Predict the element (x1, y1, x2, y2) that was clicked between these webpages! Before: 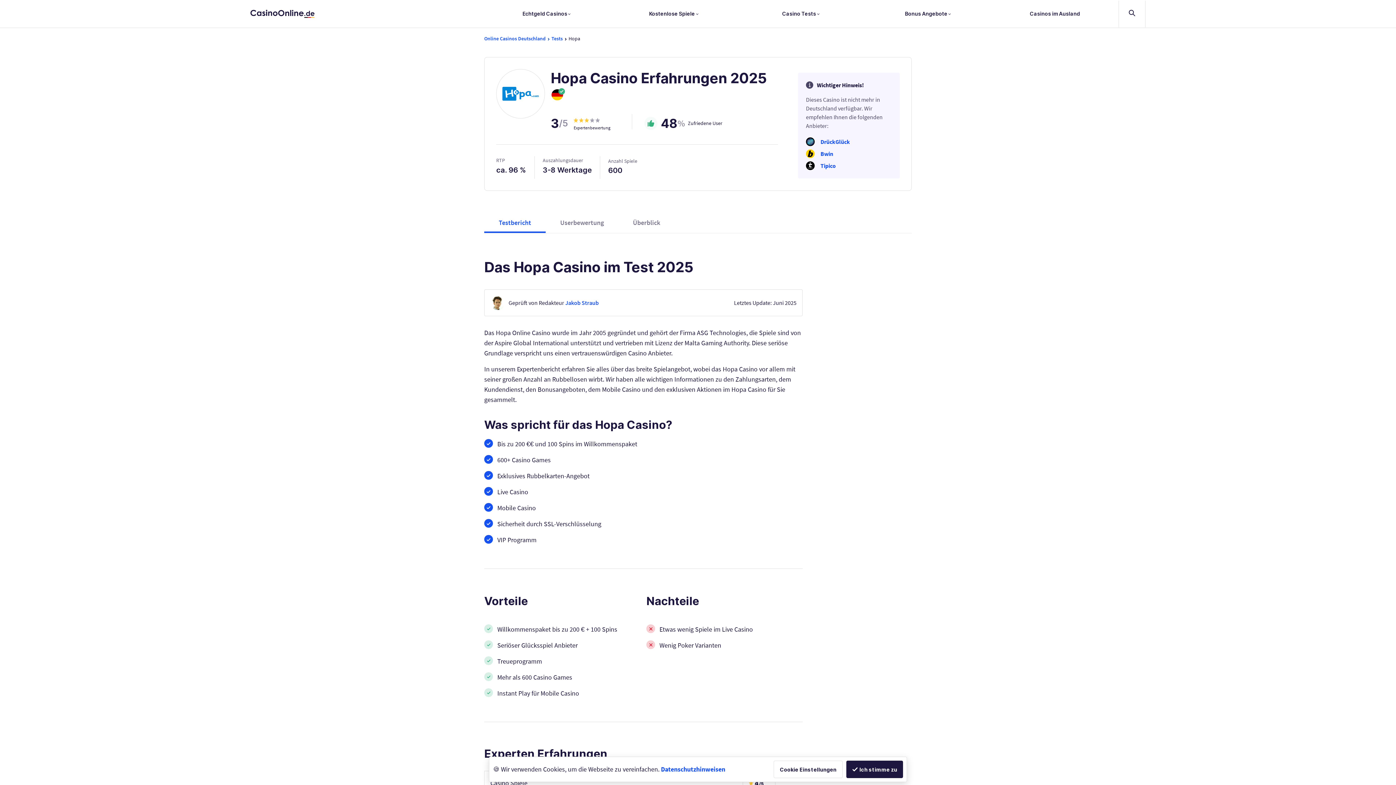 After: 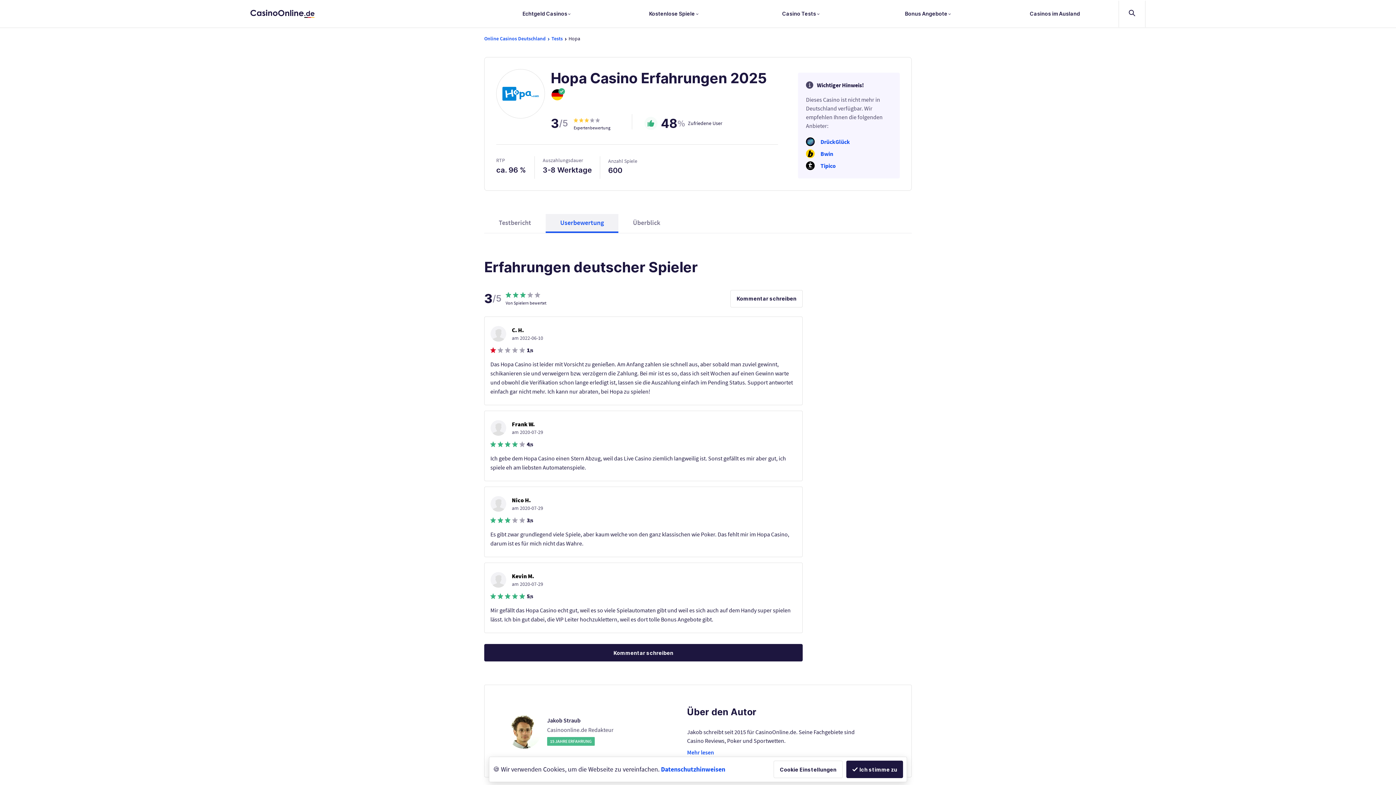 Action: label: Userbewertung bbox: (545, 214, 618, 233)